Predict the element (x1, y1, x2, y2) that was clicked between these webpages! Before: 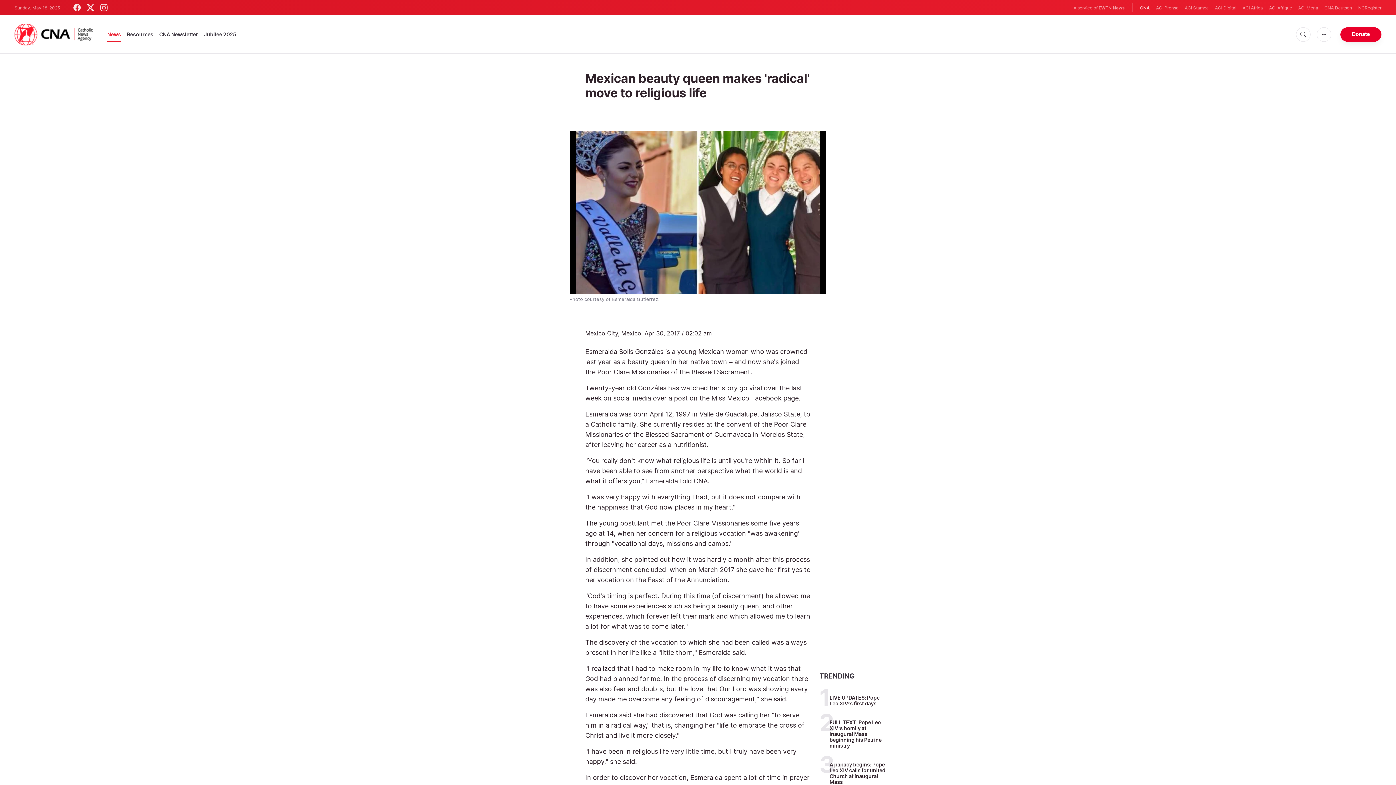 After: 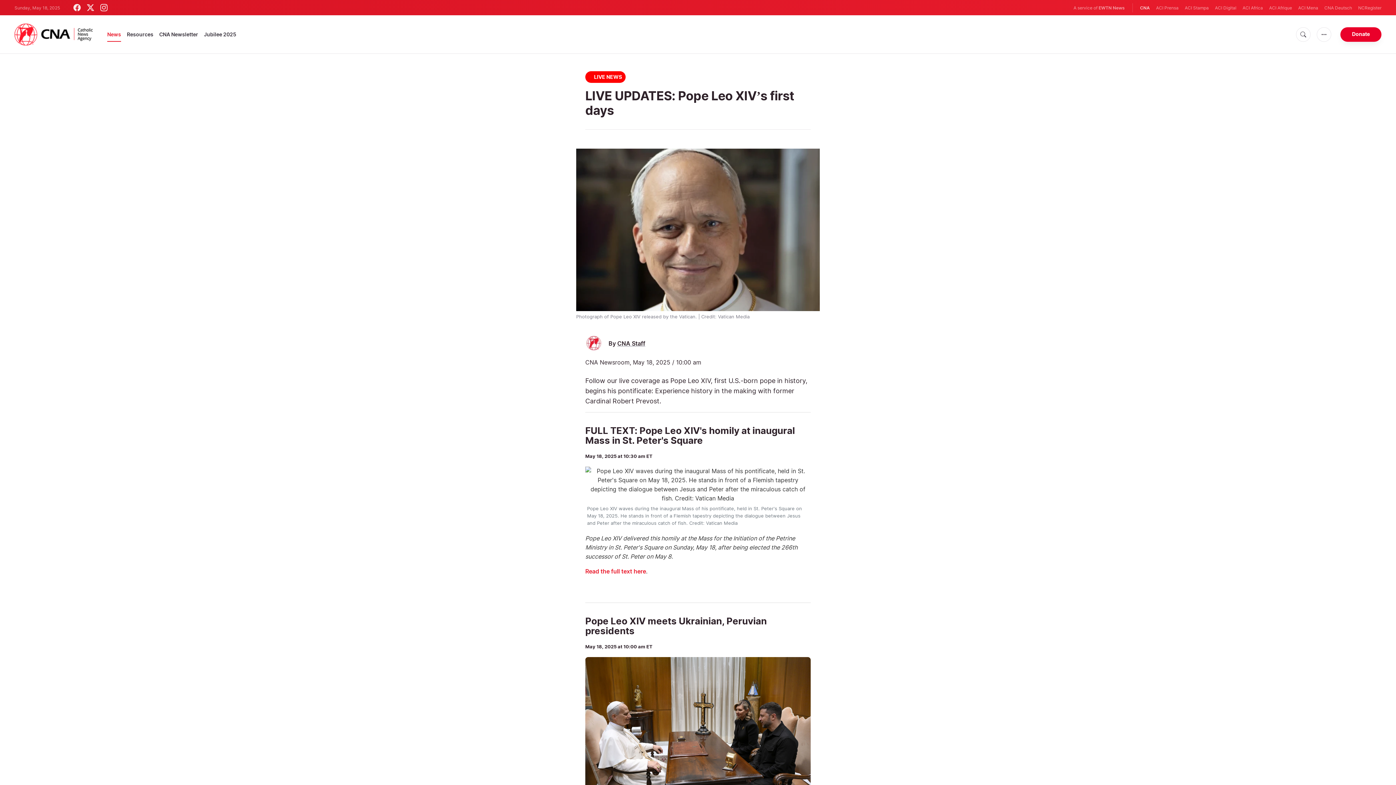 Action: label: LIVE UPDATES: Pope Leo XIV’s first days bbox: (829, 694, 879, 706)